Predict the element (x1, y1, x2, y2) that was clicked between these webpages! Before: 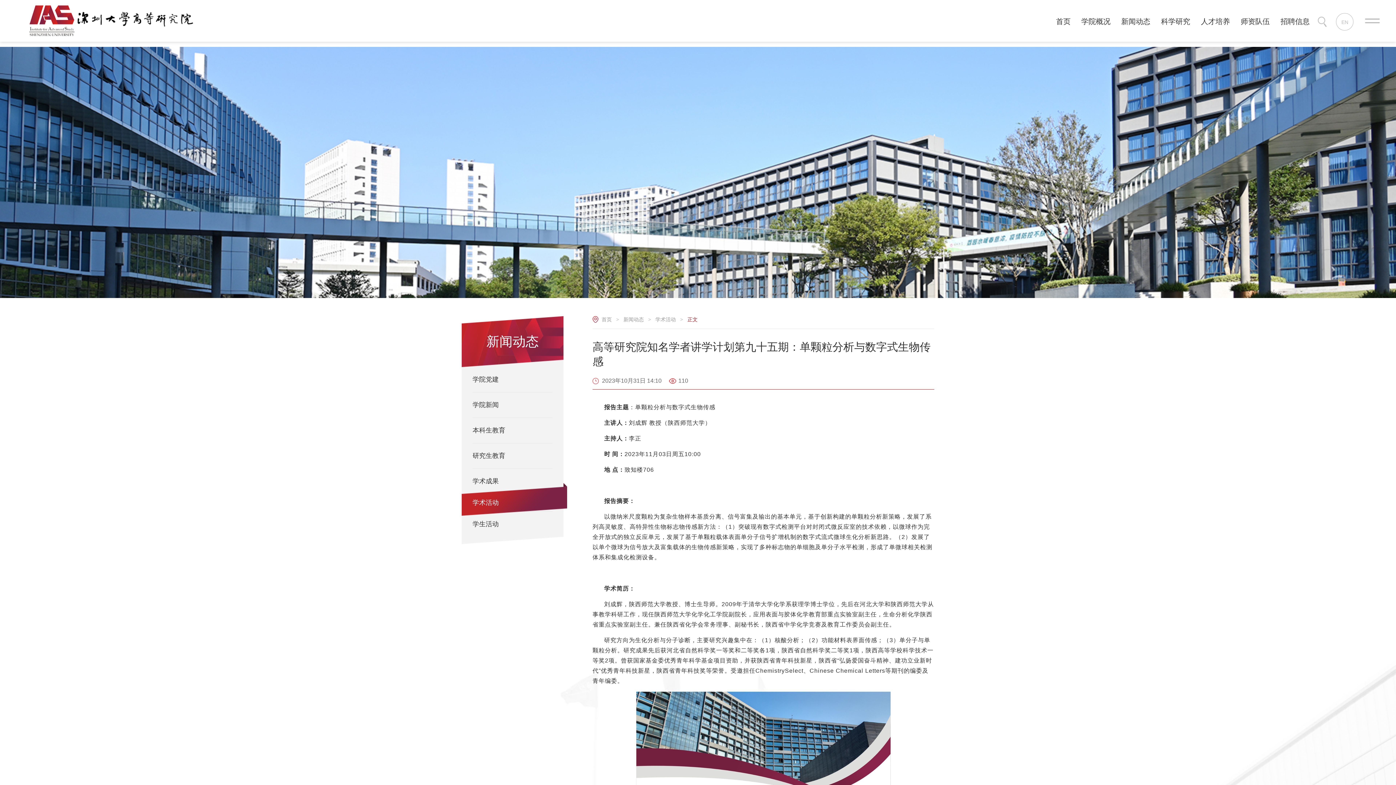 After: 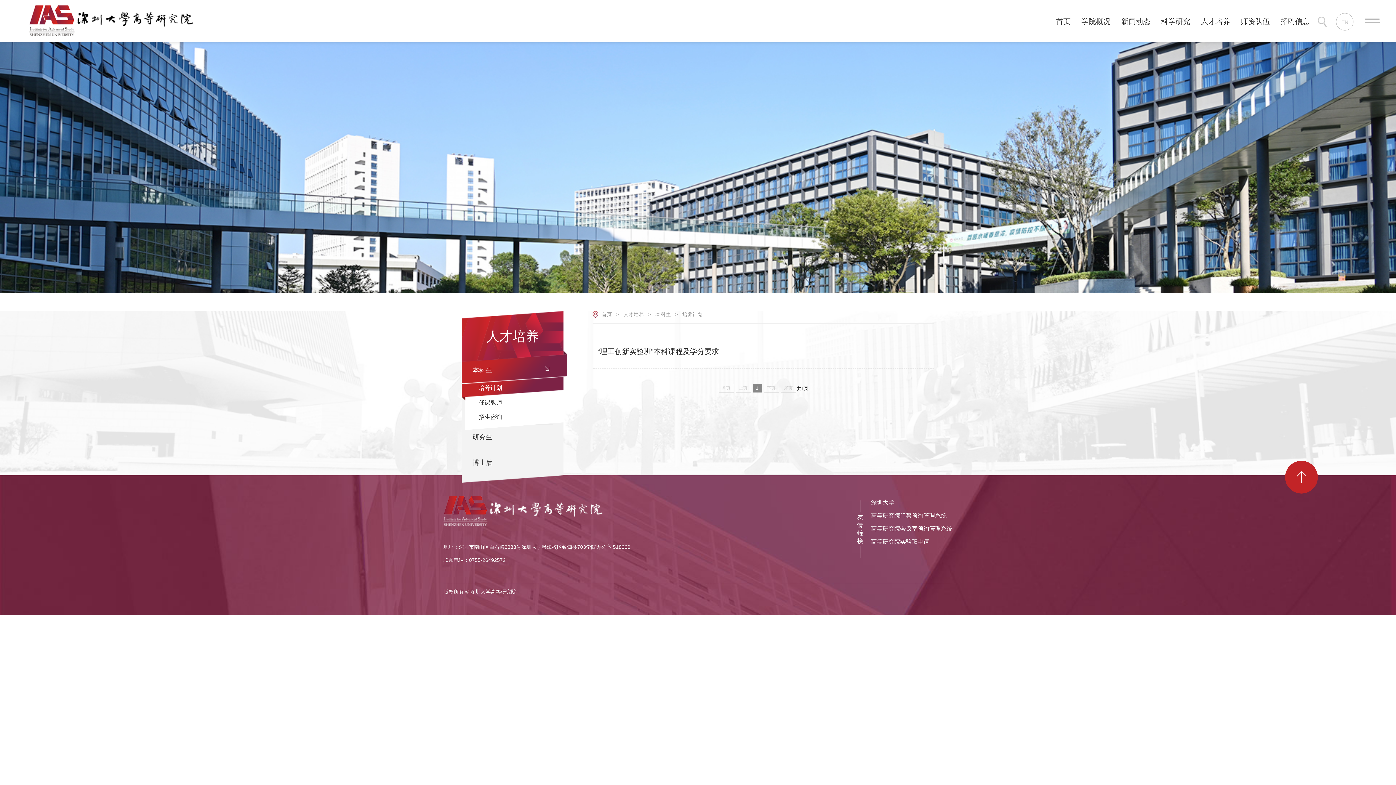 Action: label: 人才培养 bbox: (1201, 0, 1230, 41)